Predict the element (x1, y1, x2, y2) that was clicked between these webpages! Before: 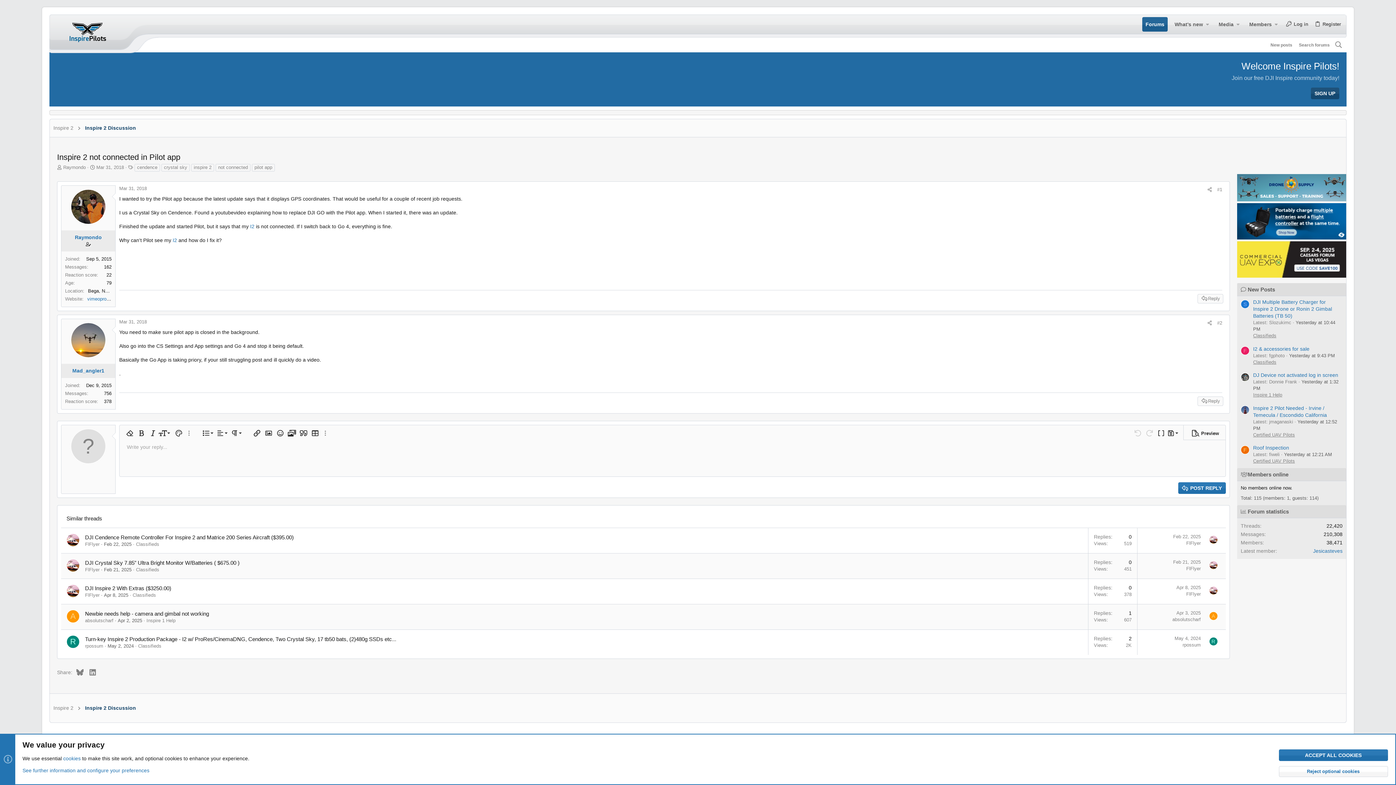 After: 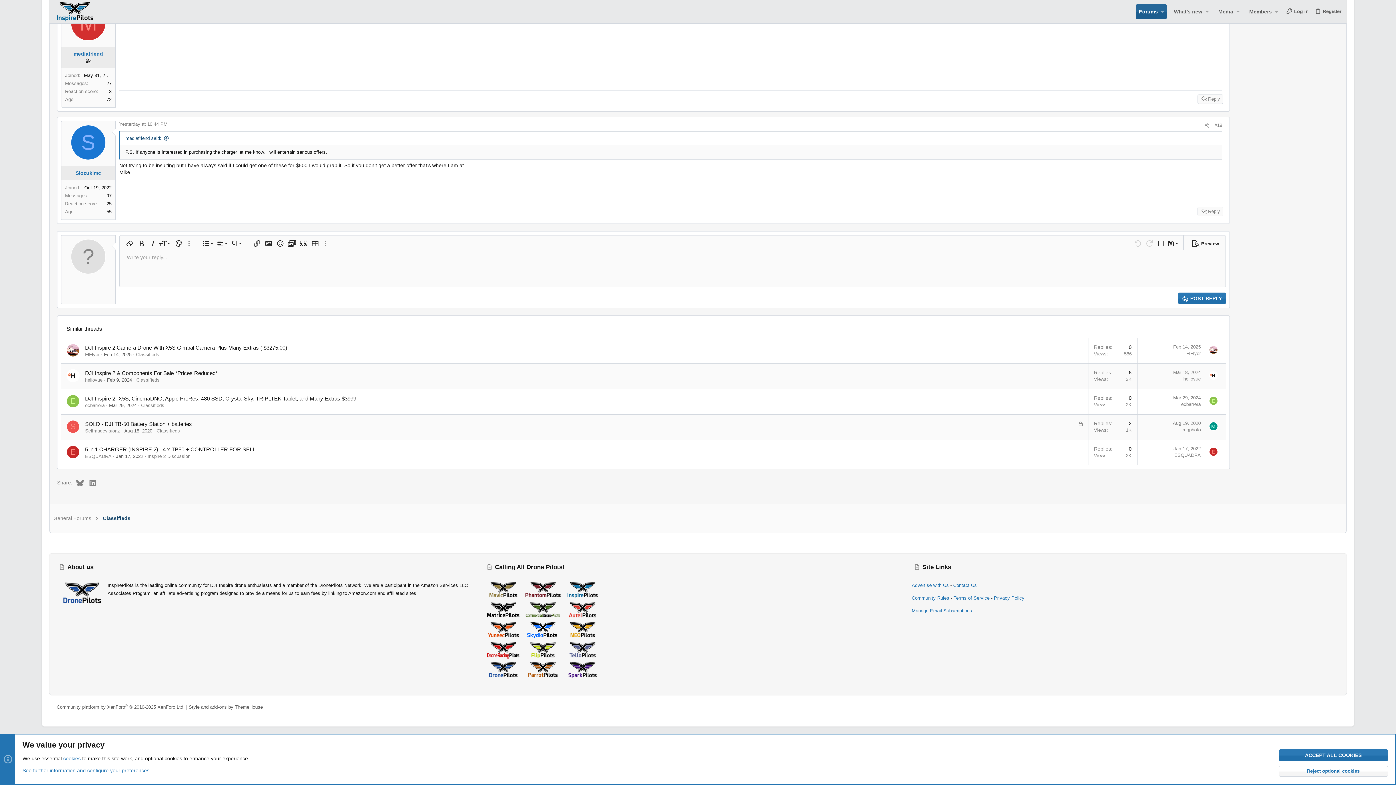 Action: label: DJI Multiple Battery Charger for Inspire 2 Drone or Ronin 2 Gimbal Batteries (TB 50) bbox: (1253, 299, 1332, 319)